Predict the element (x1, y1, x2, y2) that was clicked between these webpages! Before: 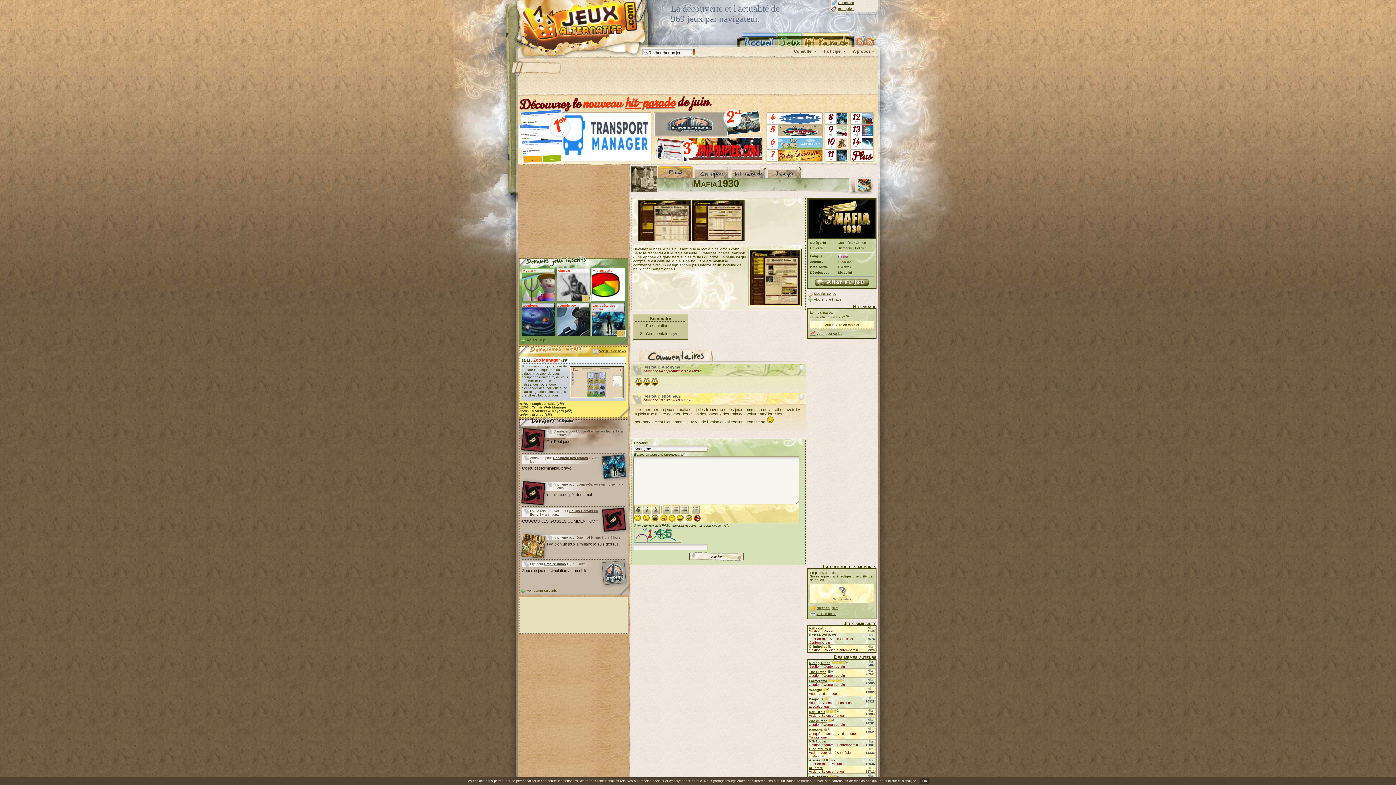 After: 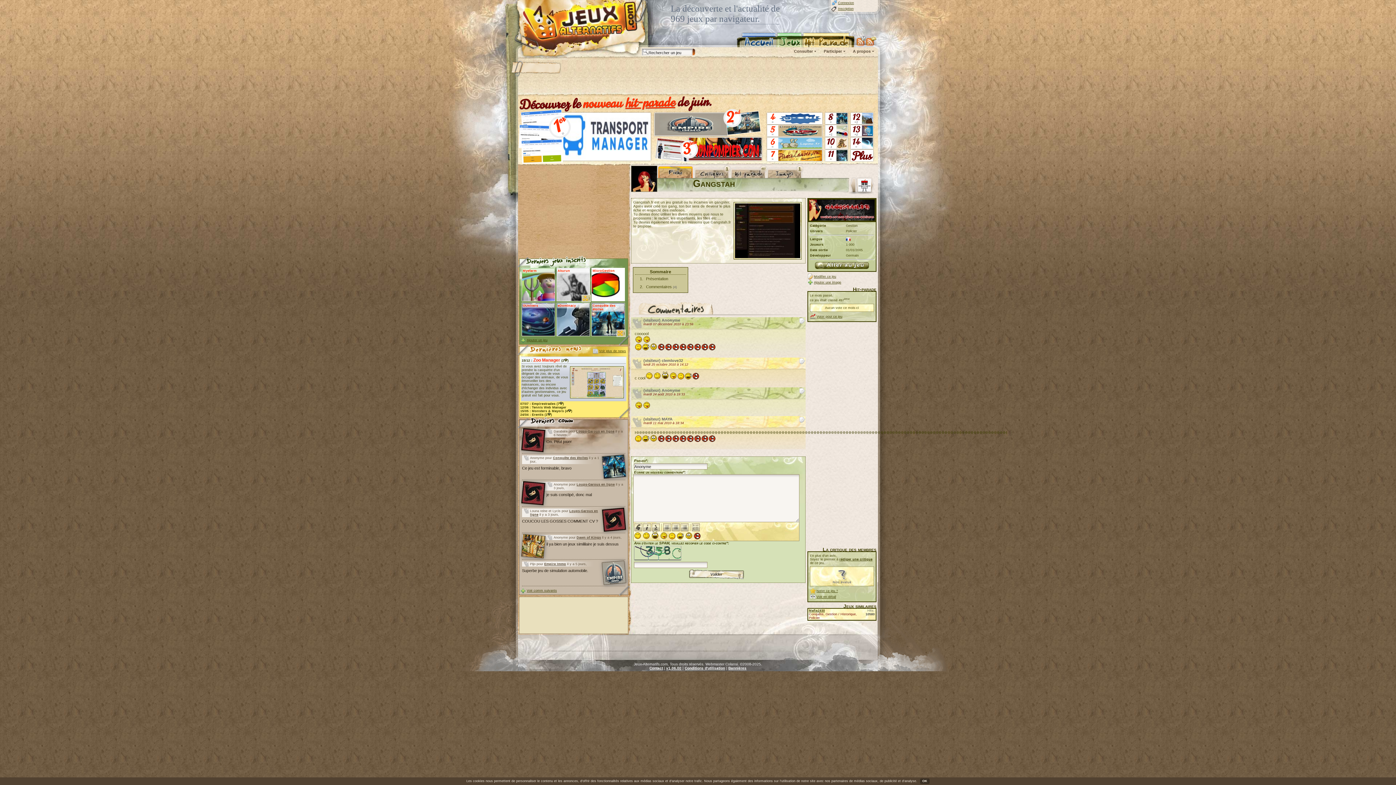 Action: bbox: (809, 626, 824, 629) label: Gangstah